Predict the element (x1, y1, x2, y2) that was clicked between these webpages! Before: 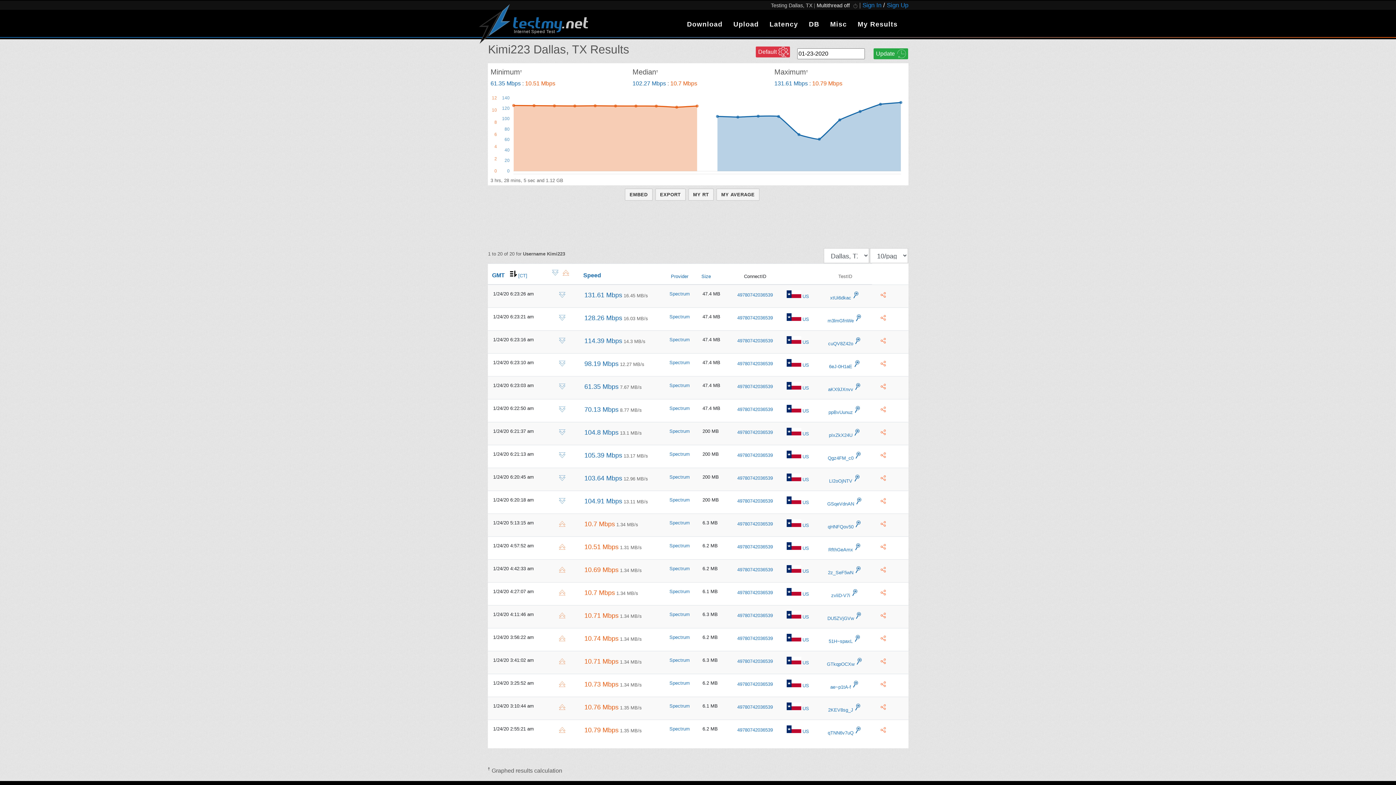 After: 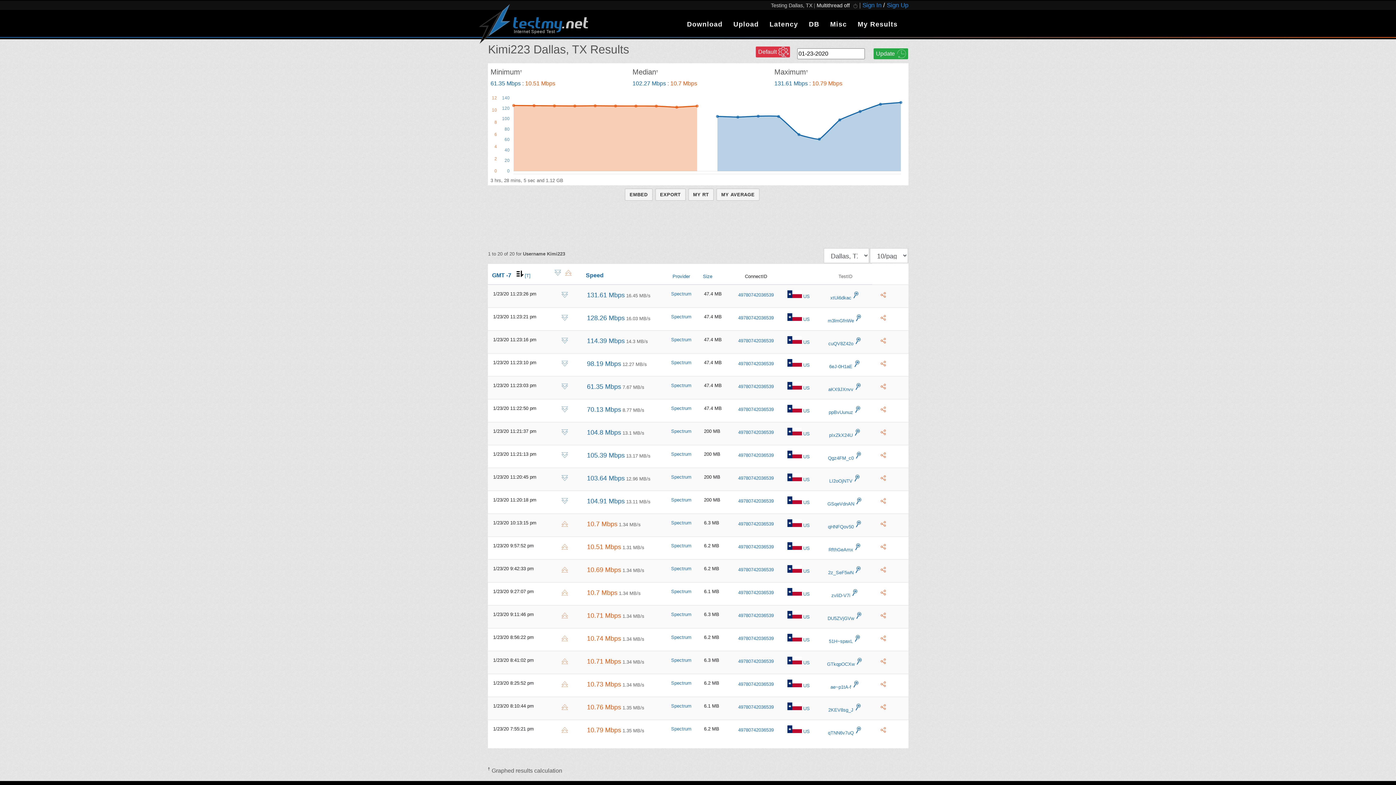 Action: bbox: (518, 273, 527, 278) label: [CT]